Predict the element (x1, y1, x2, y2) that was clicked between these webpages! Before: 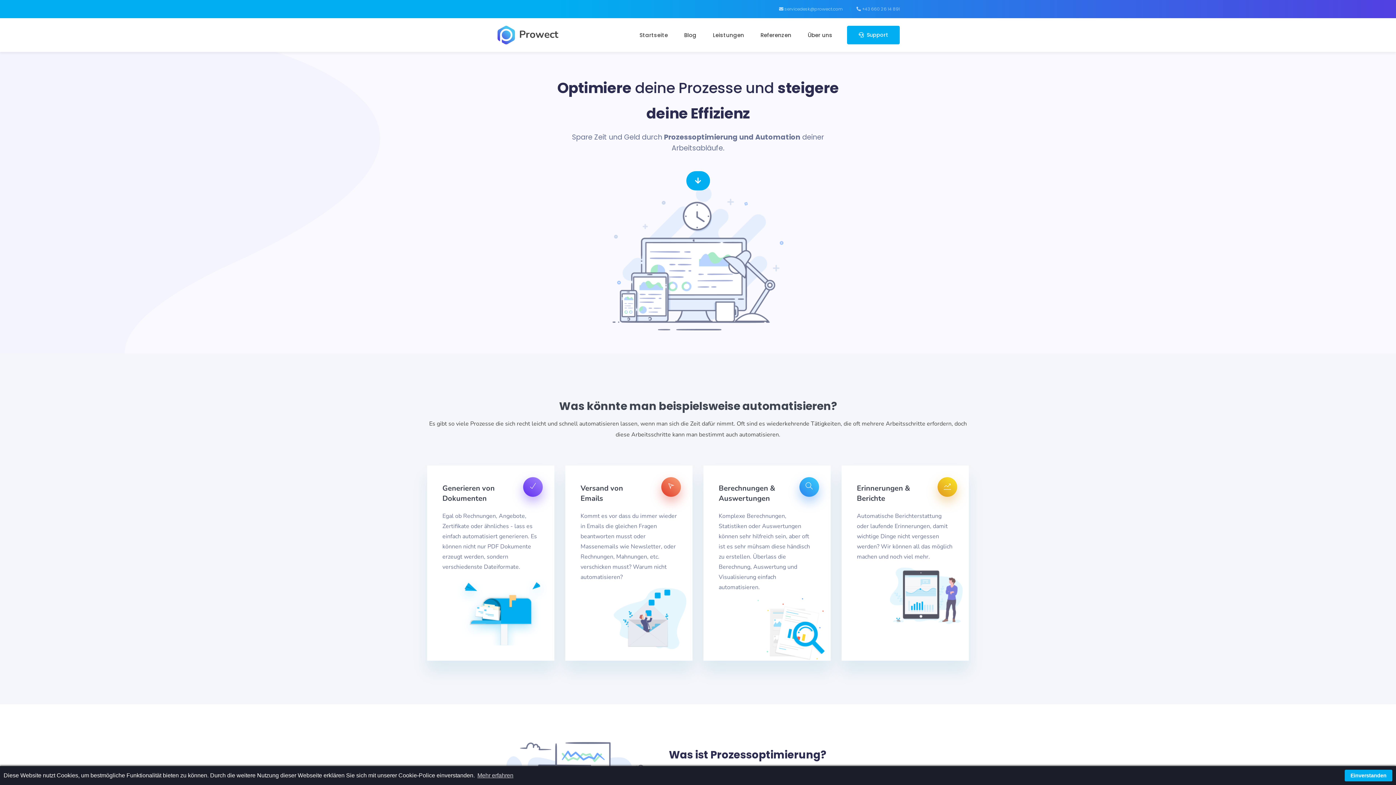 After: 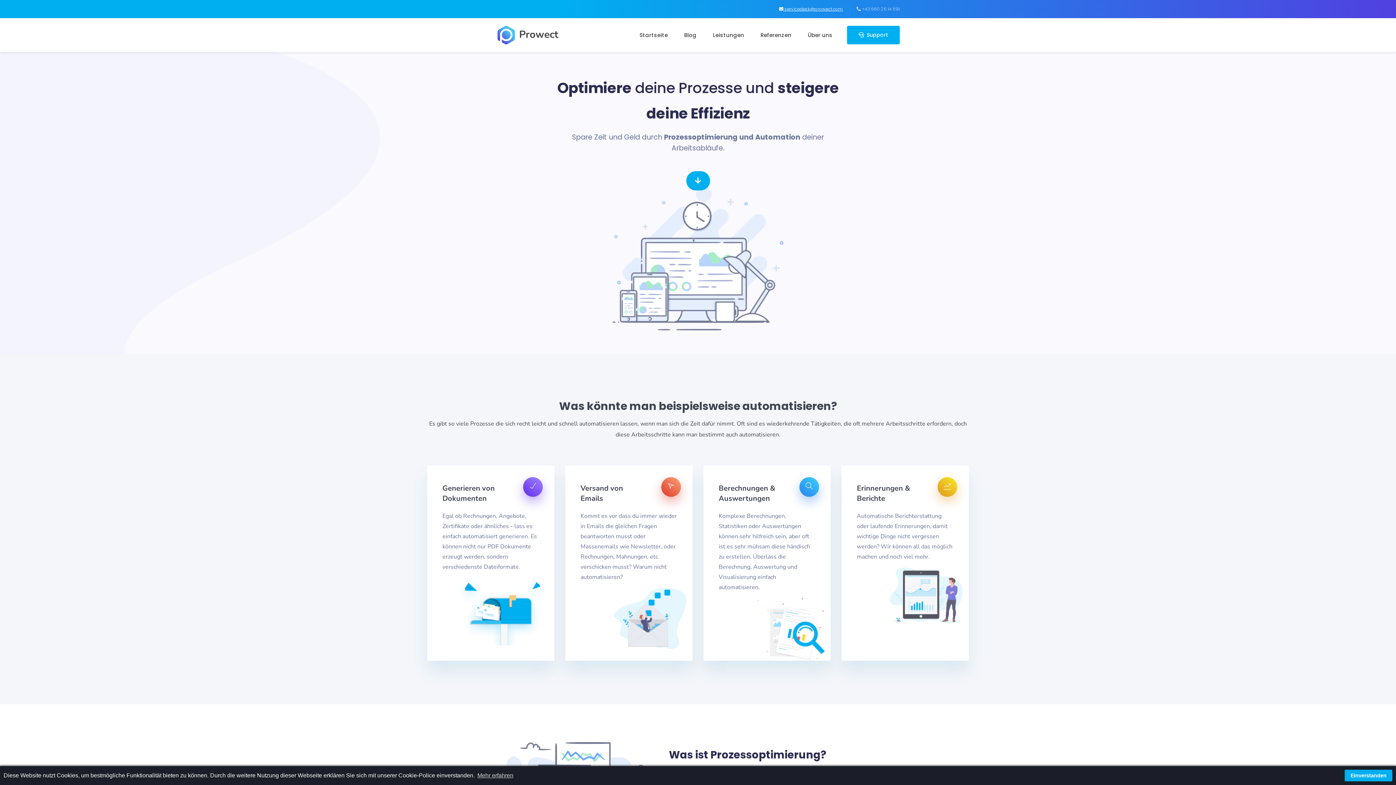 Action: label:  servicedesk@prowect.com bbox: (779, 5, 843, 12)